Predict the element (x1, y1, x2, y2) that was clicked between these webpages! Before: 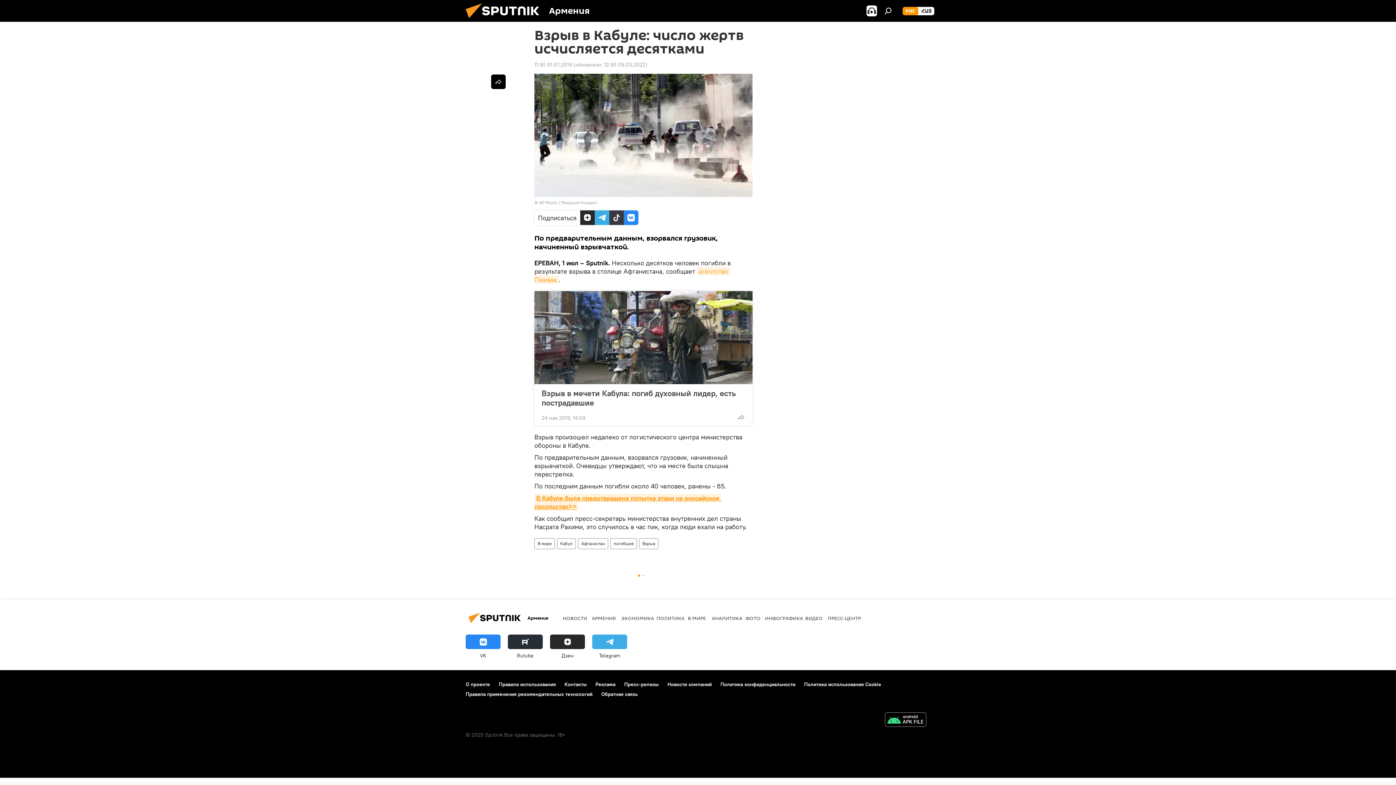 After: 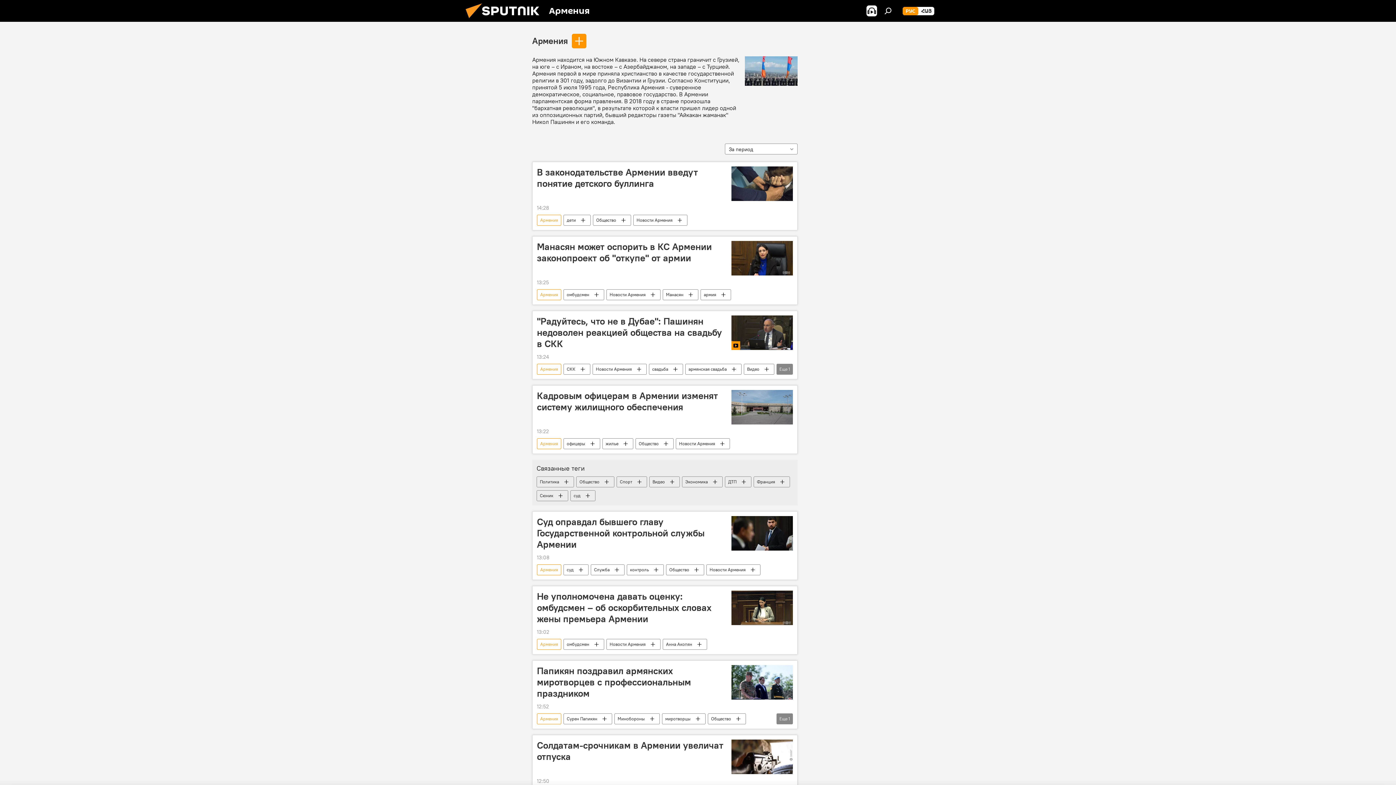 Action: bbox: (592, 615, 616, 621) label: АРМЕНИЯ